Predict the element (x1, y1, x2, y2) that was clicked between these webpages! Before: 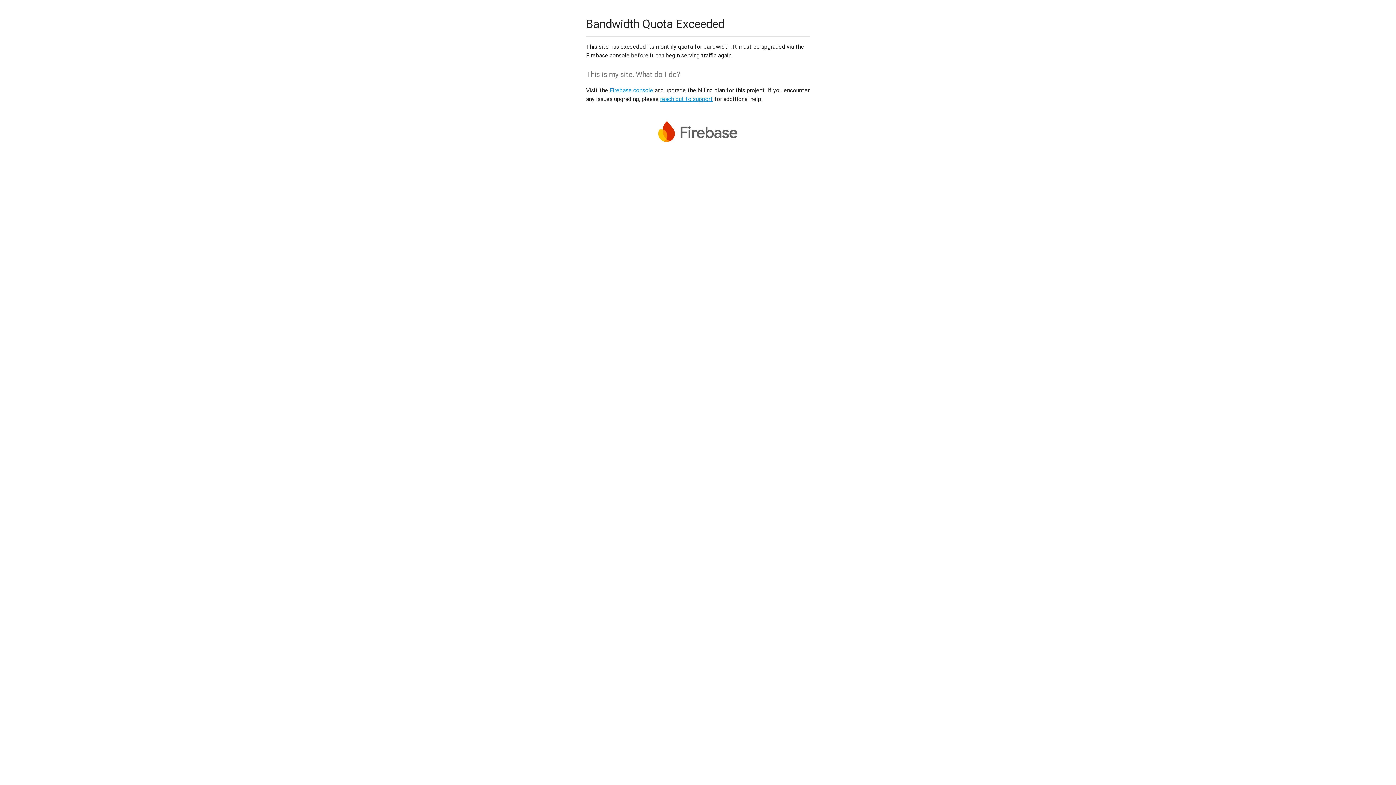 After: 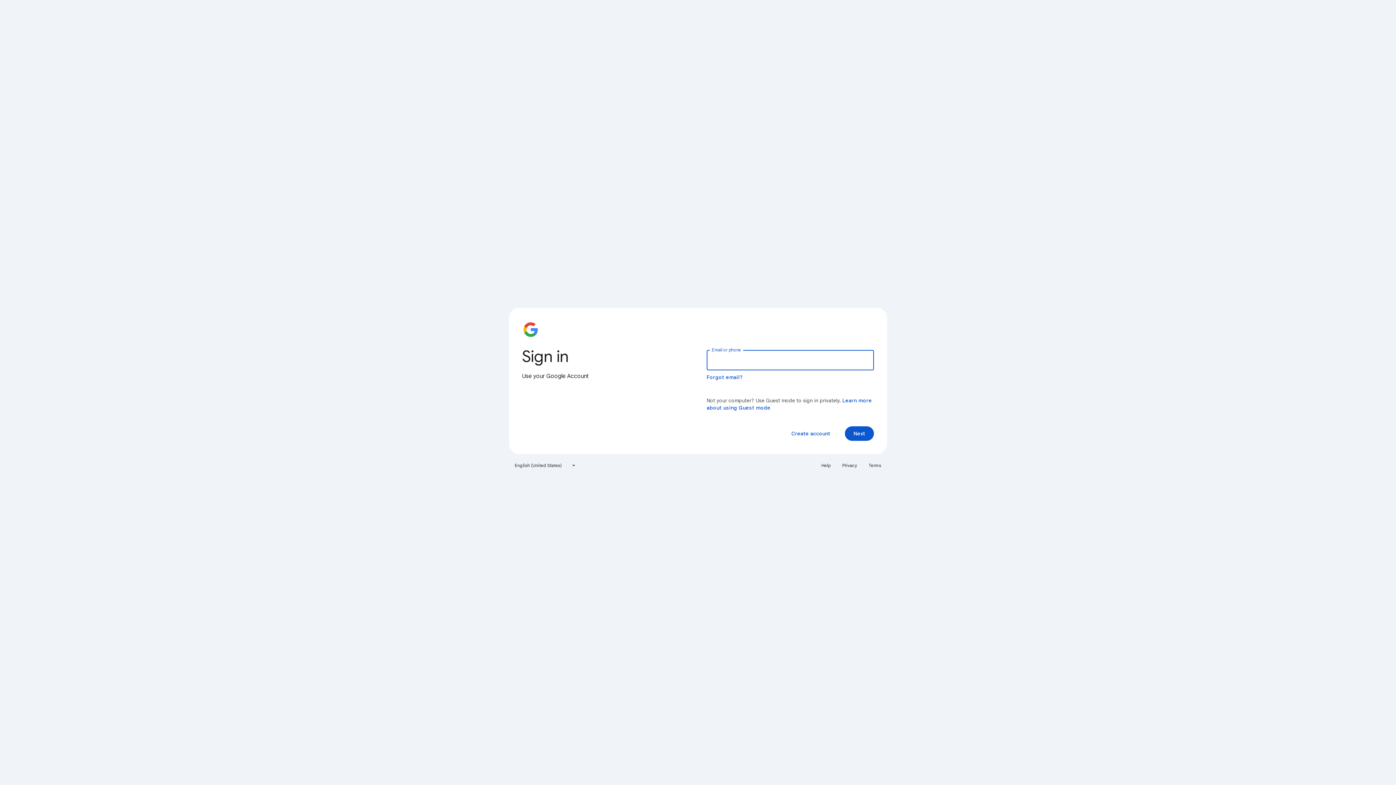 Action: label: Firebase console bbox: (609, 86, 653, 93)